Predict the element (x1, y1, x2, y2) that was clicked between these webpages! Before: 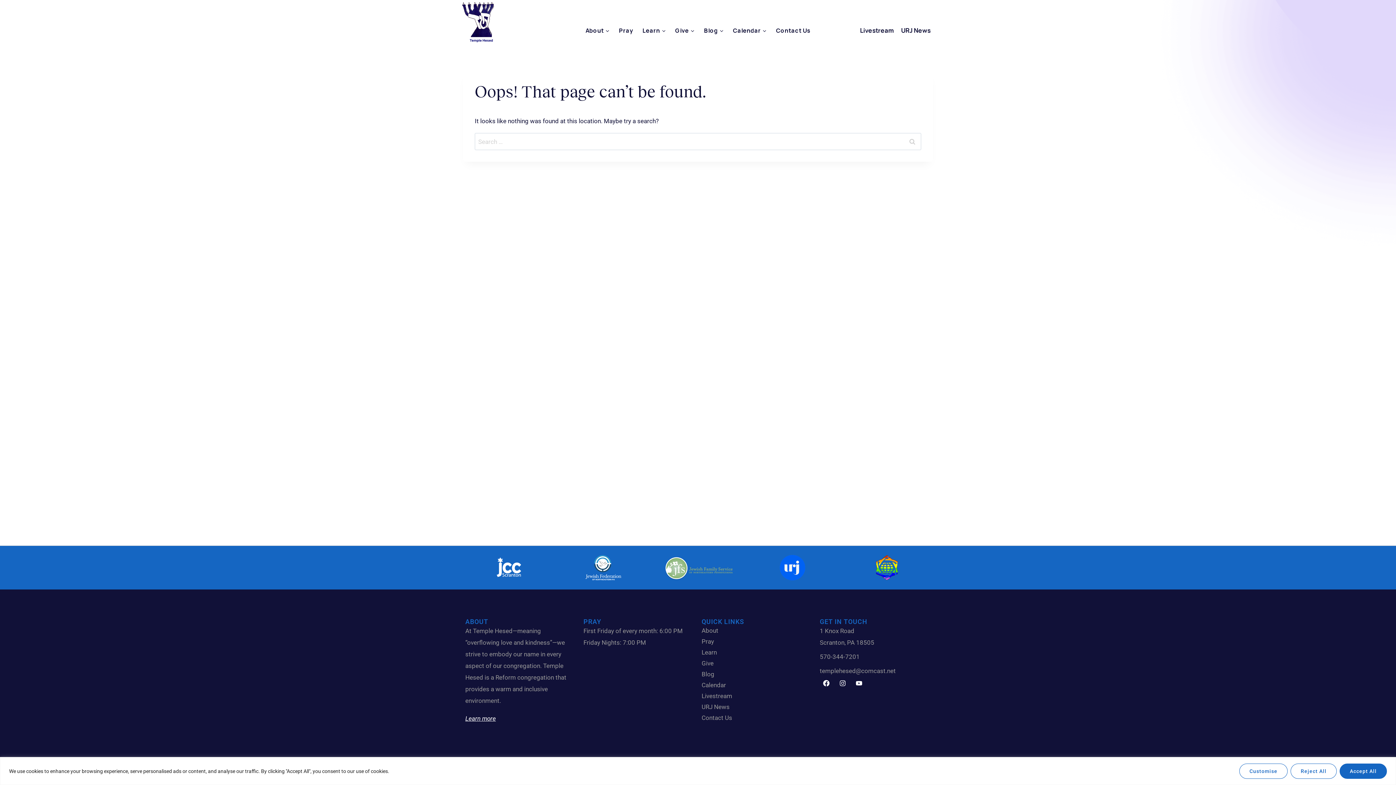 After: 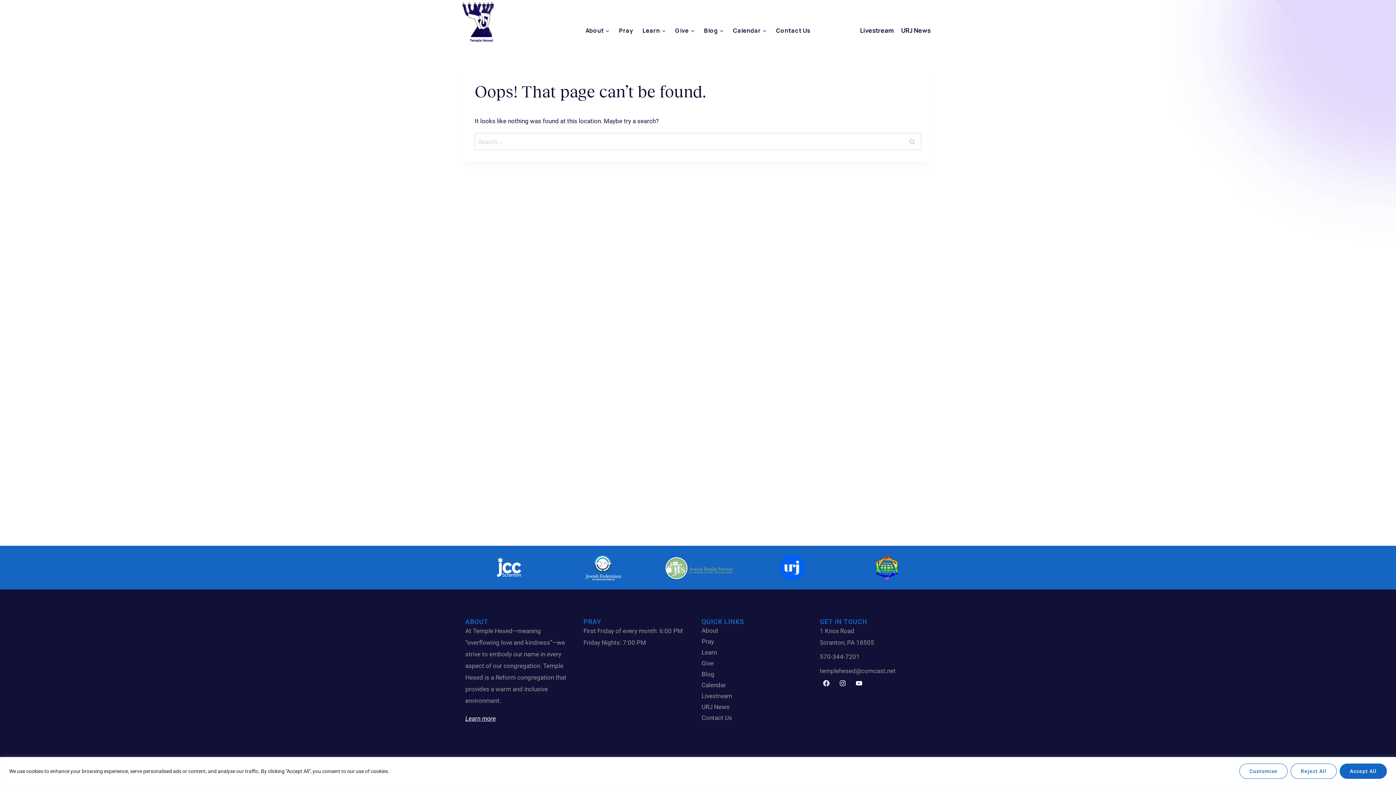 Action: label: Facebook bbox: (820, 677, 833, 690)